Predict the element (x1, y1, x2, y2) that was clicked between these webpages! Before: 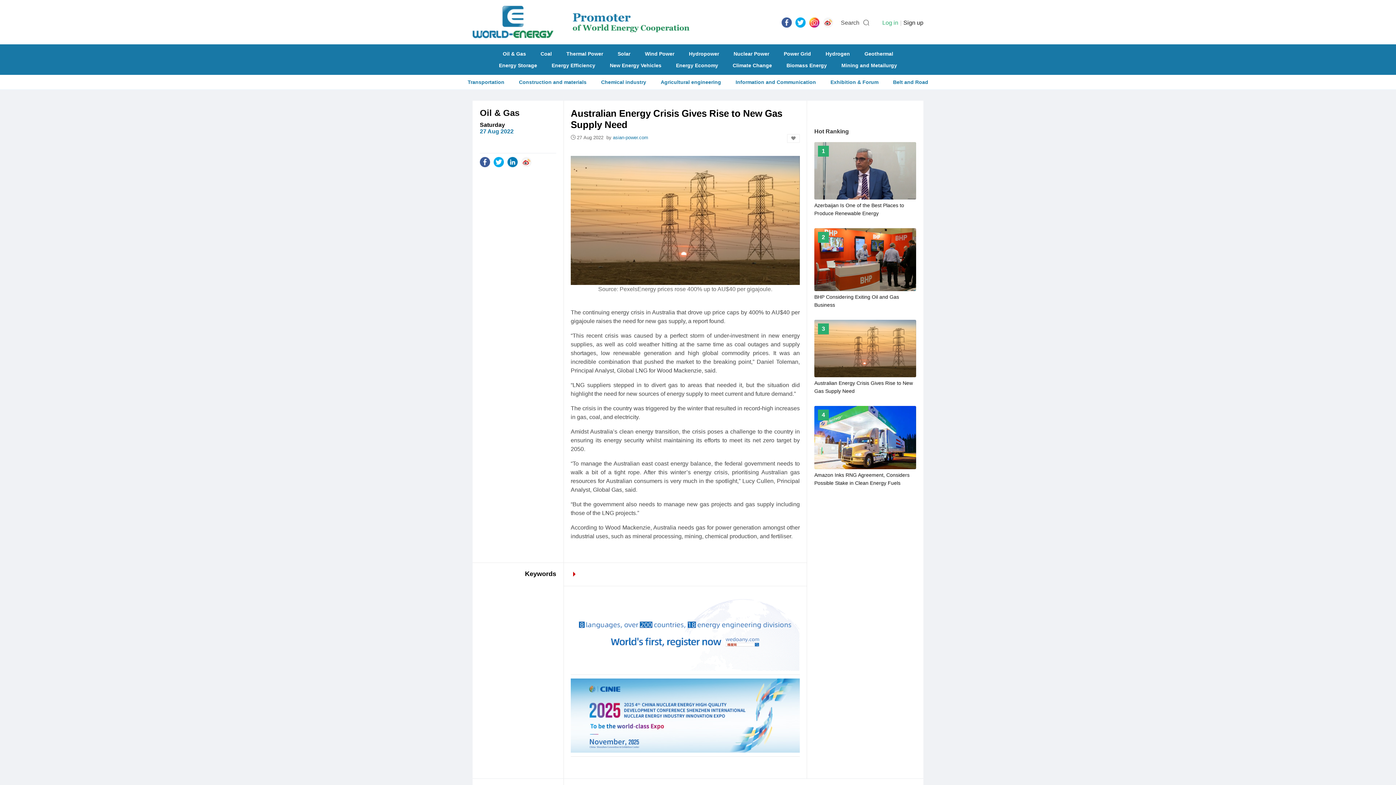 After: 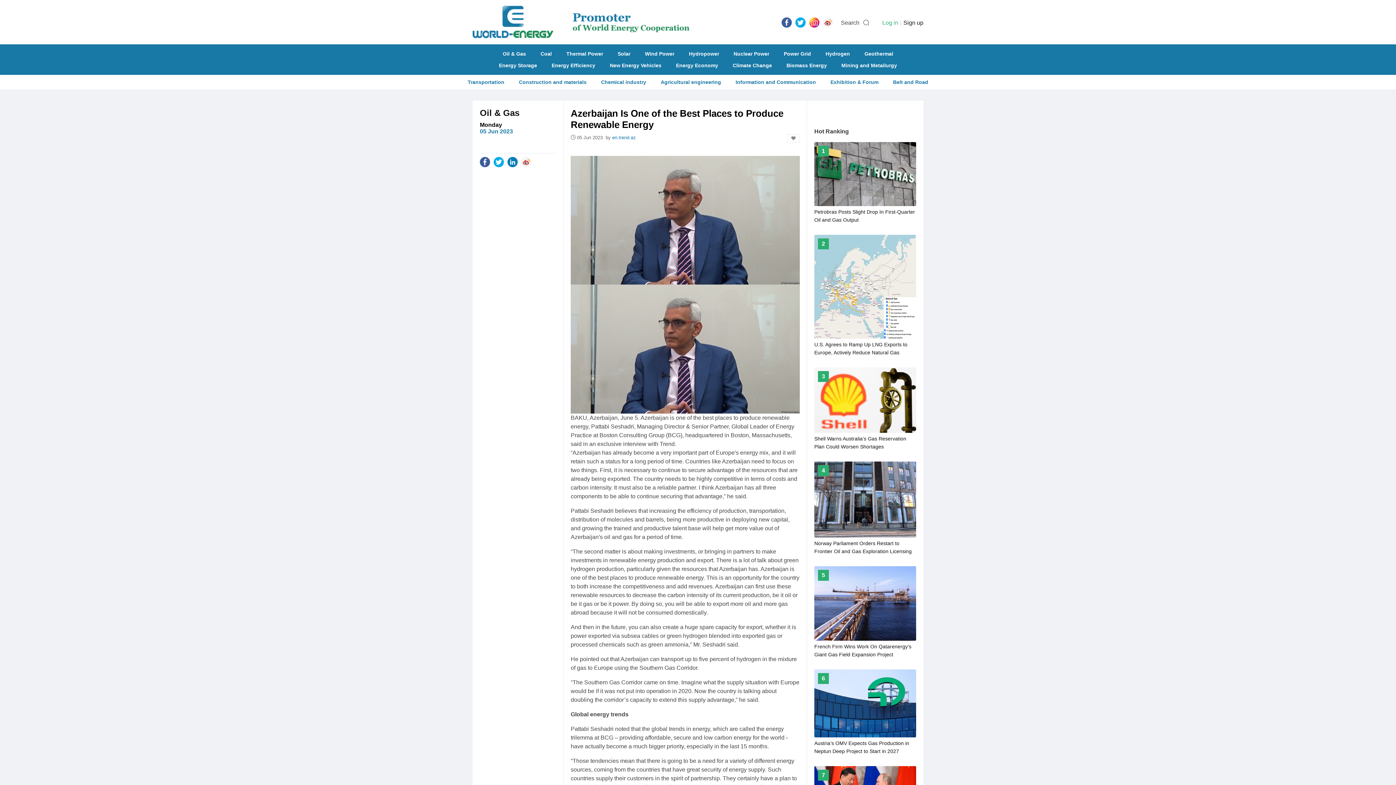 Action: bbox: (814, 142, 916, 217) label: 1
Azerbaijan Is One of the Best Places to Produce Renewable Energy